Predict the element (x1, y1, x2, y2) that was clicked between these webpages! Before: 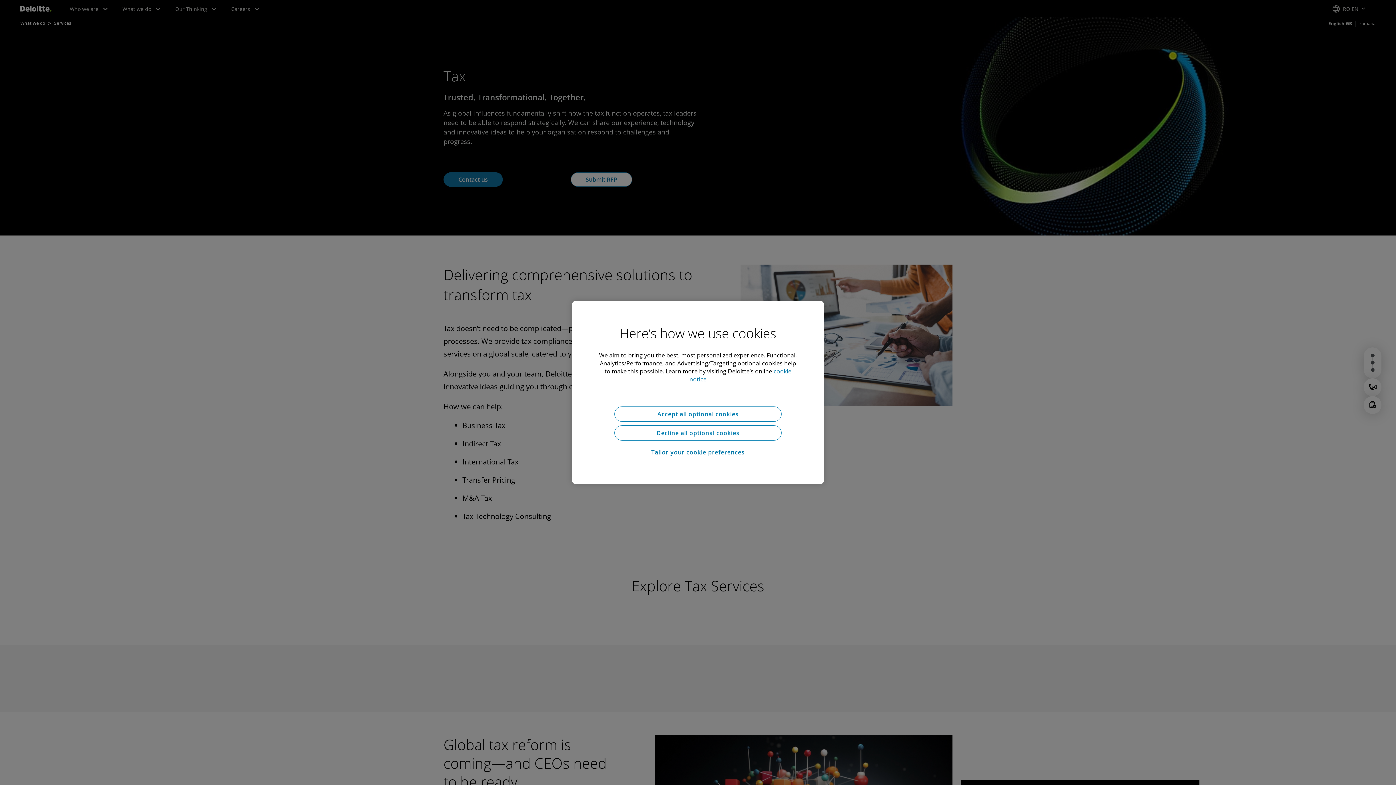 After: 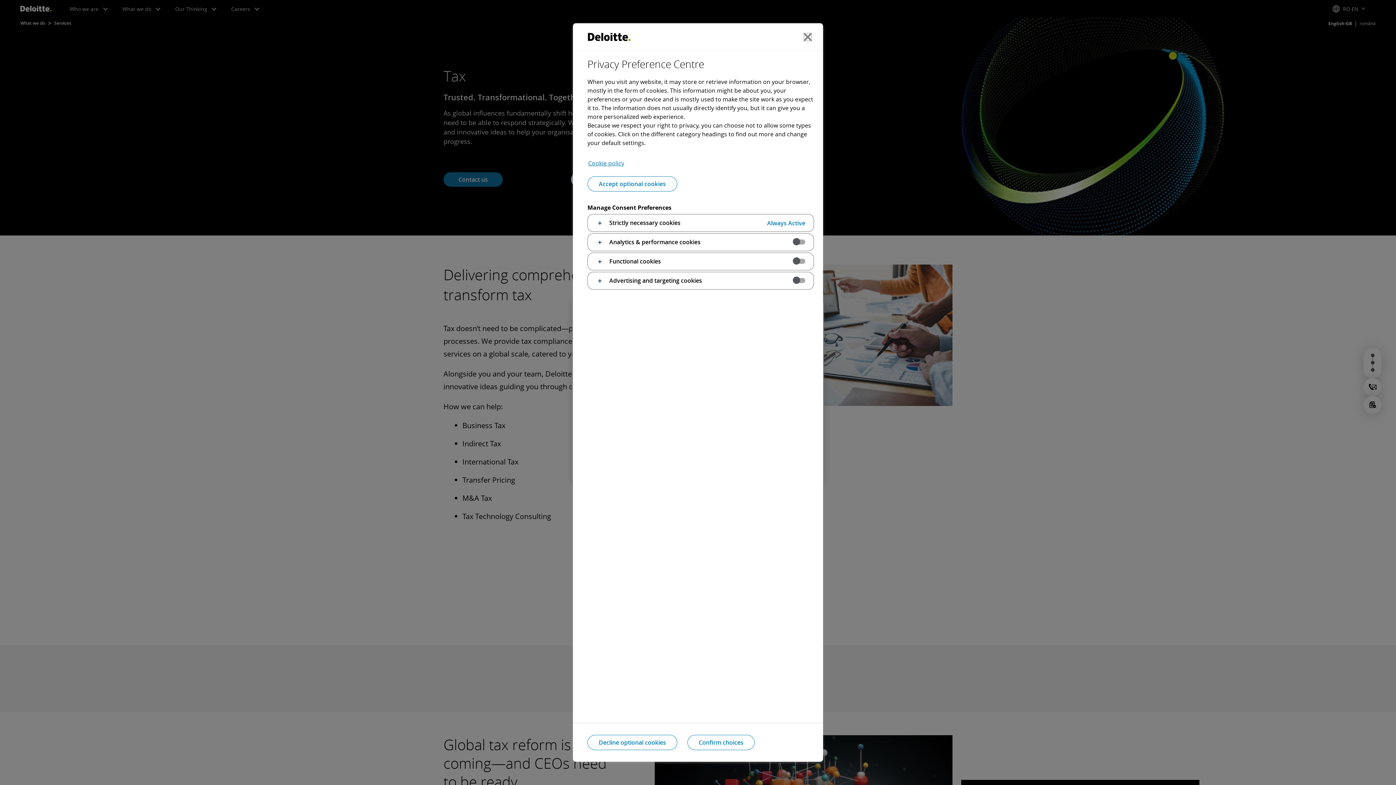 Action: bbox: (614, 444, 781, 460) label: Tailor your cookie preferences